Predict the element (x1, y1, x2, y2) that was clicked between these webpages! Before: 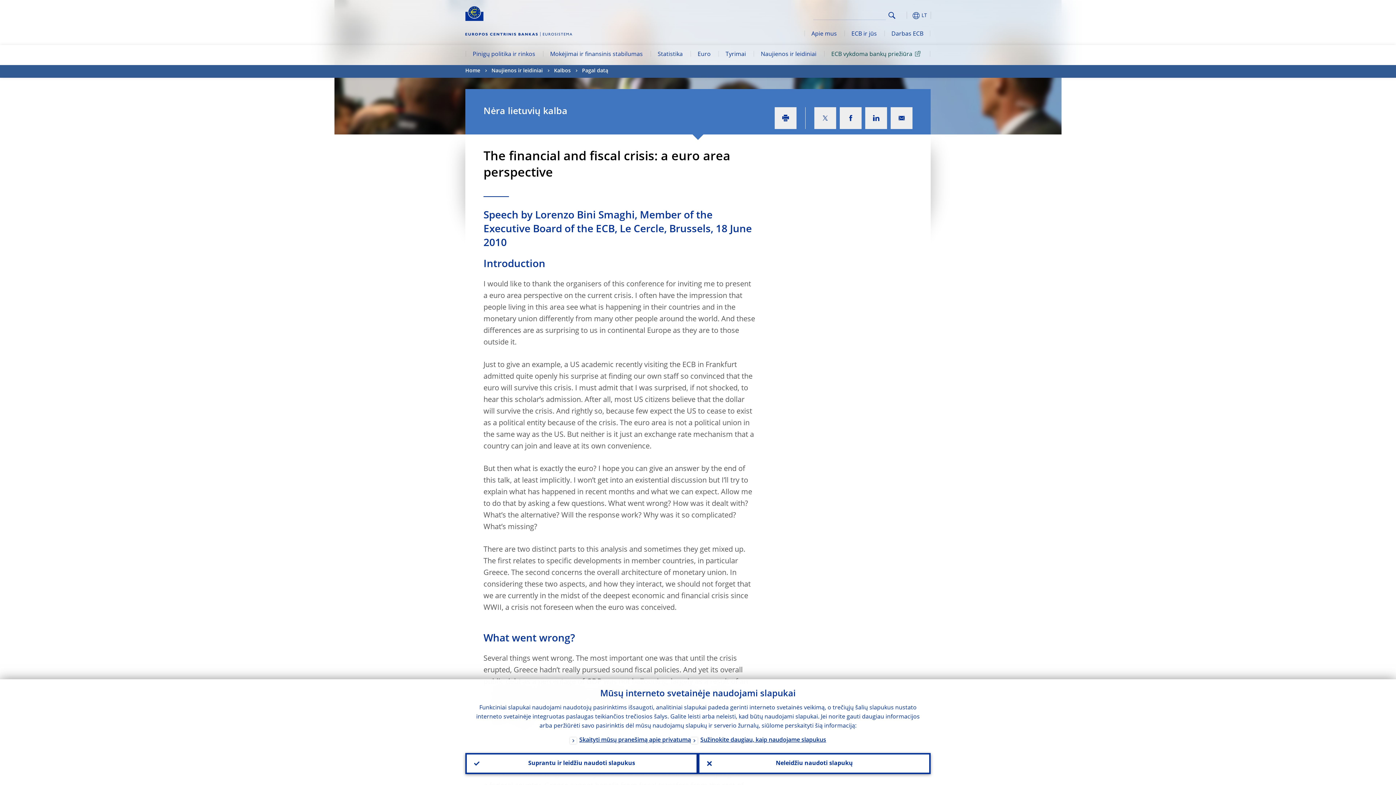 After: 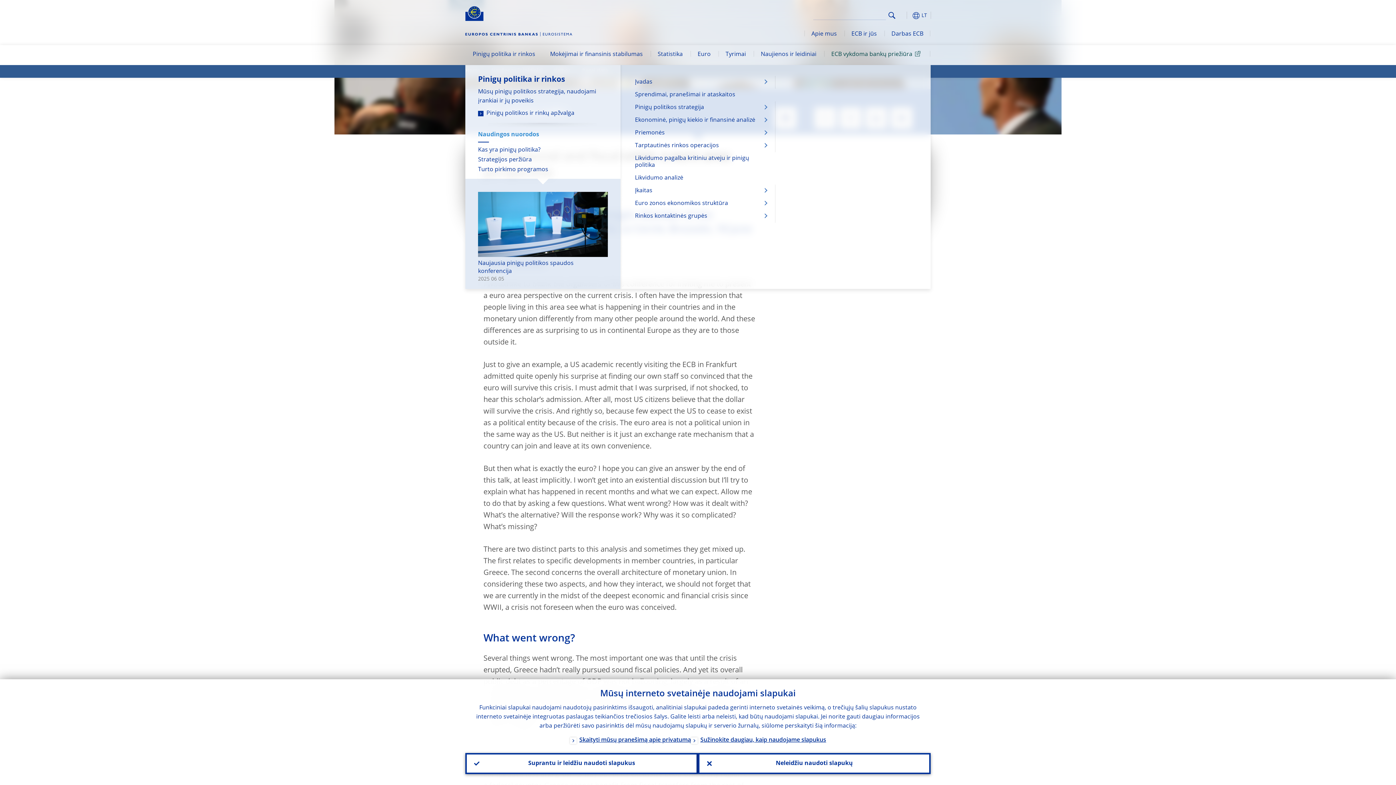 Action: bbox: (465, 45, 542, 65) label: Pinigų politika ir rinkos